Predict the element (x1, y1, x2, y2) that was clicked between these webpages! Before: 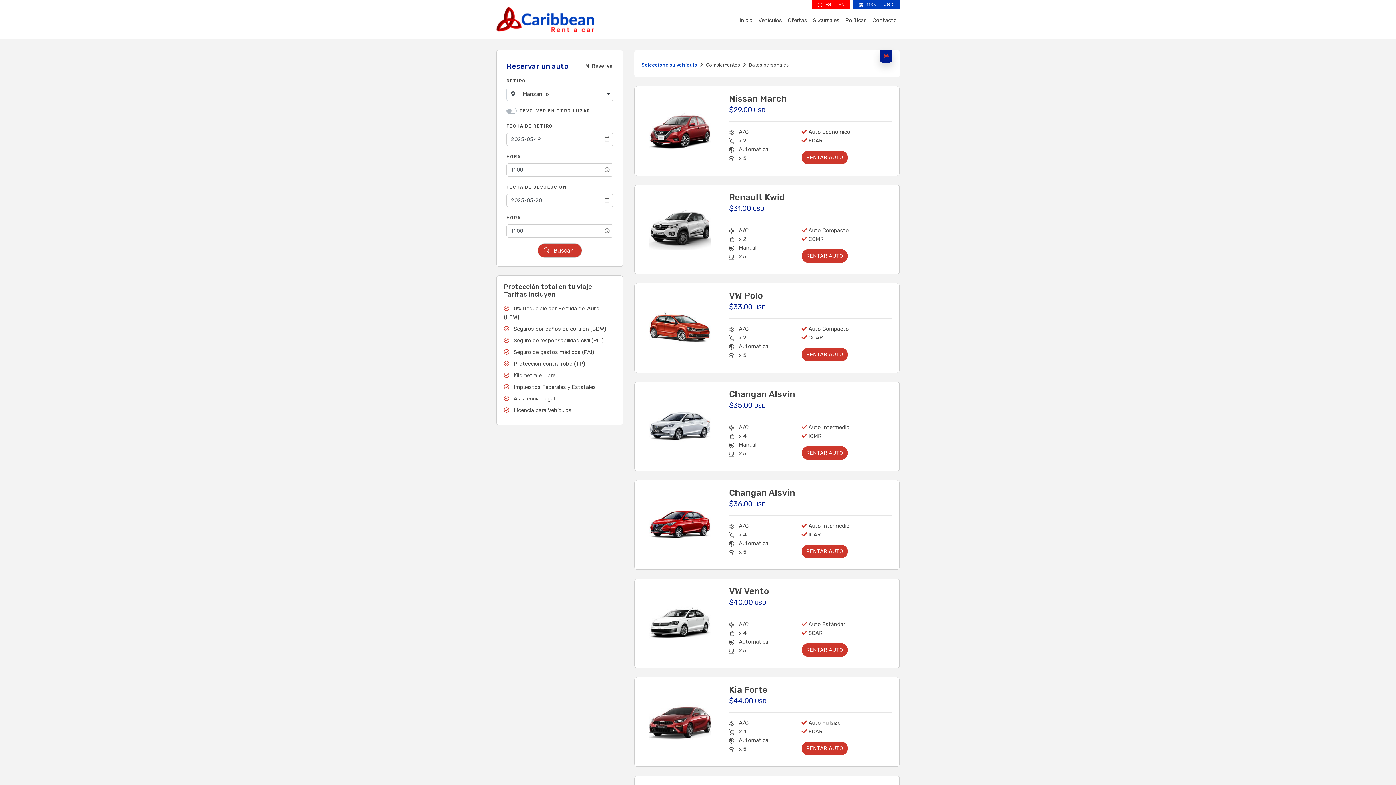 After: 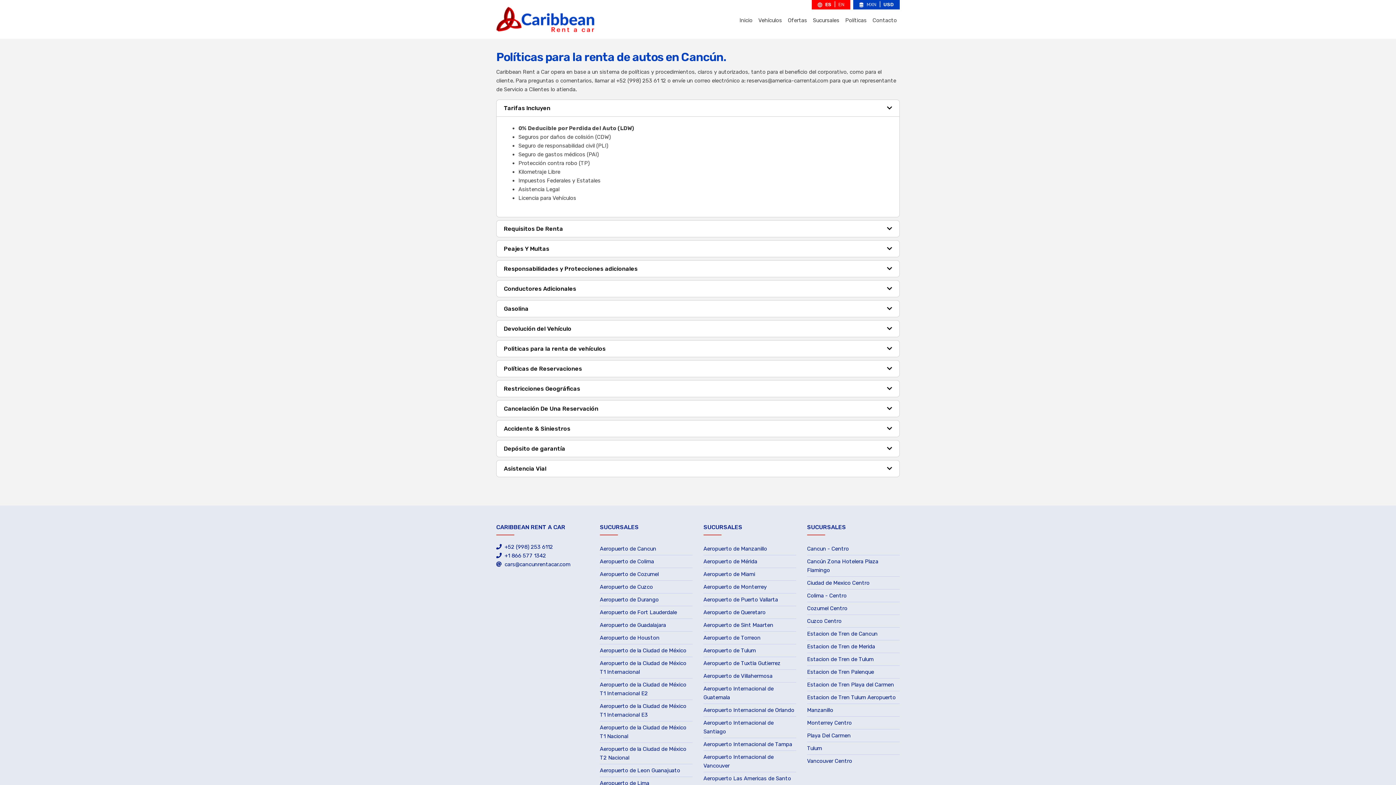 Action: bbox: (842, 14, 869, 25) label: Políticas